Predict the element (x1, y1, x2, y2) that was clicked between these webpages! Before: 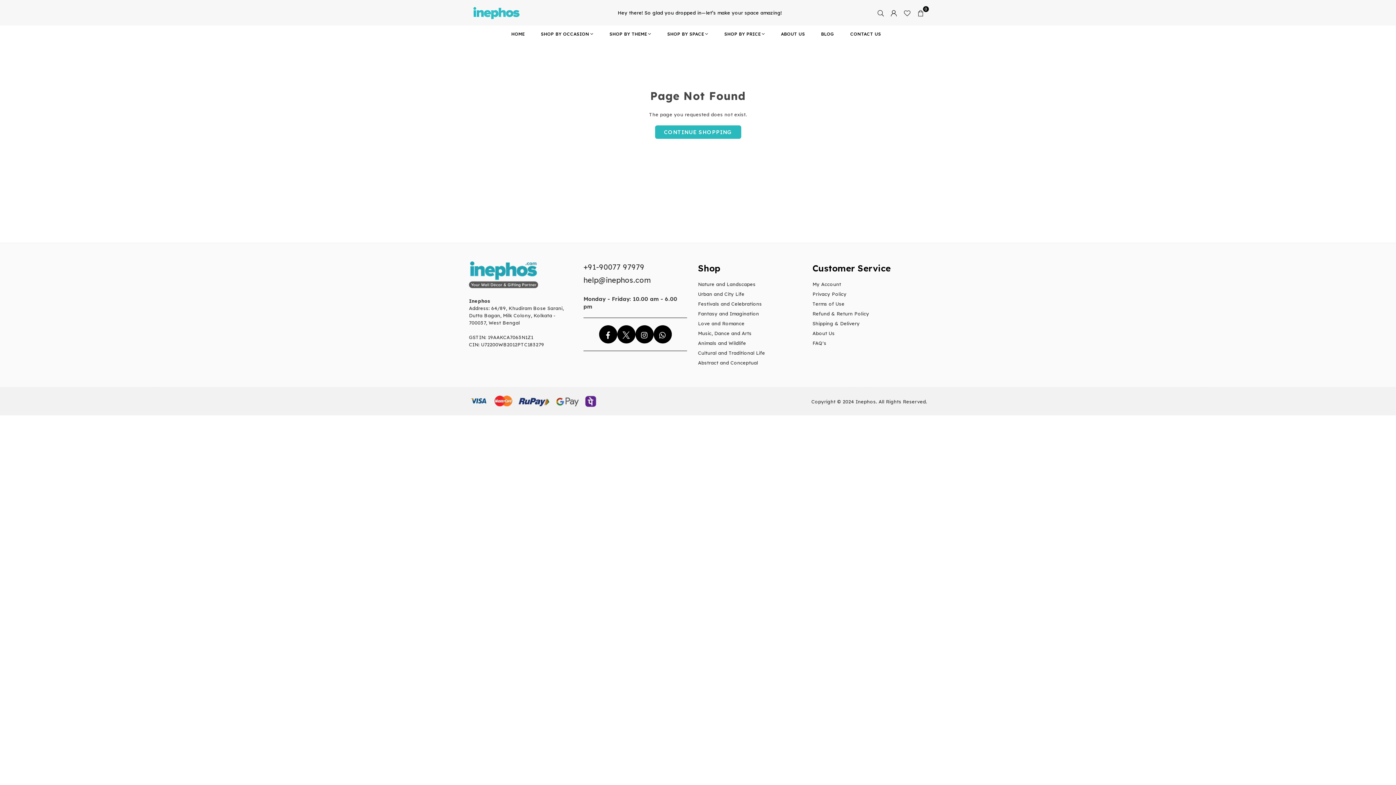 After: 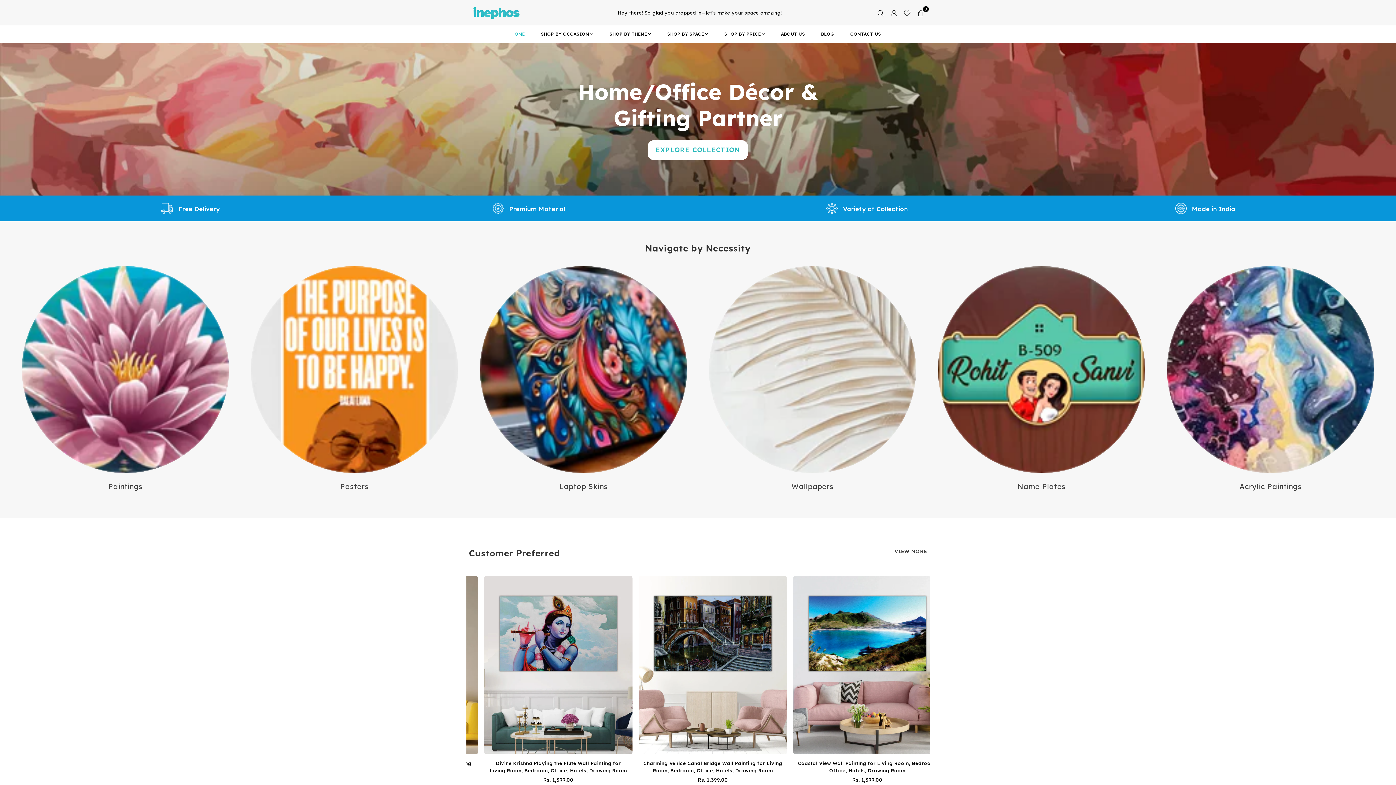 Action: label: CONTINUE SHOPPING bbox: (655, 125, 741, 138)